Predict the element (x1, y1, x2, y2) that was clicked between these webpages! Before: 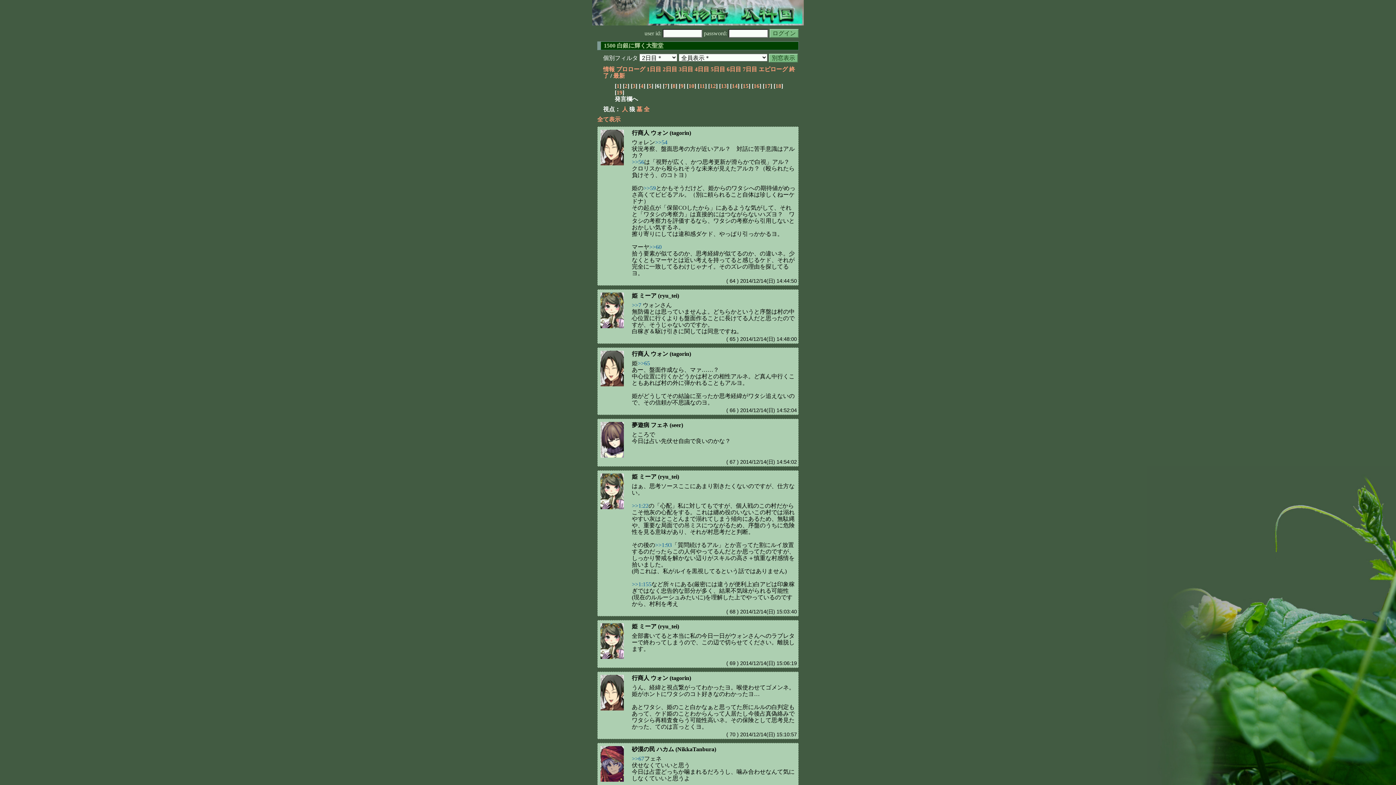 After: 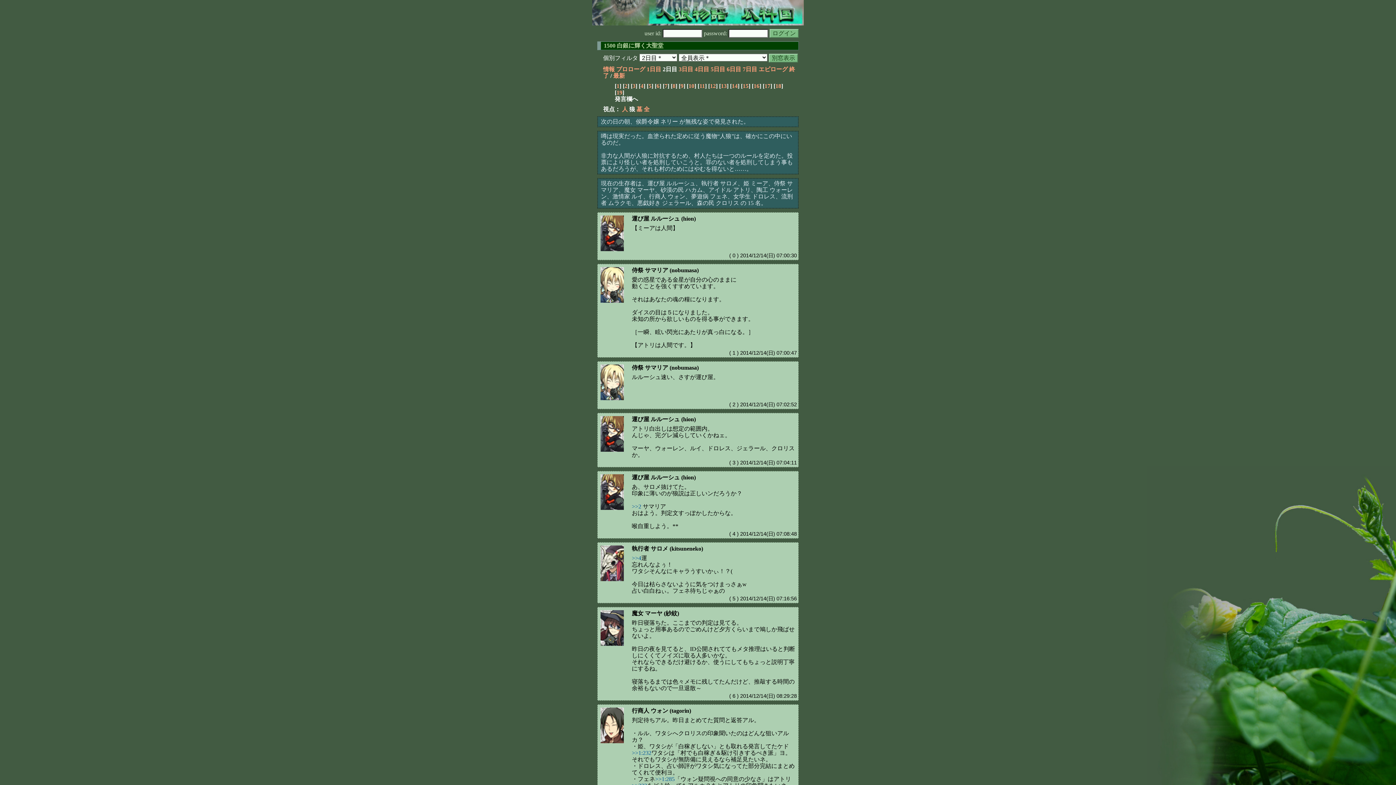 Action: label: 全て表示 bbox: (597, 116, 620, 122)